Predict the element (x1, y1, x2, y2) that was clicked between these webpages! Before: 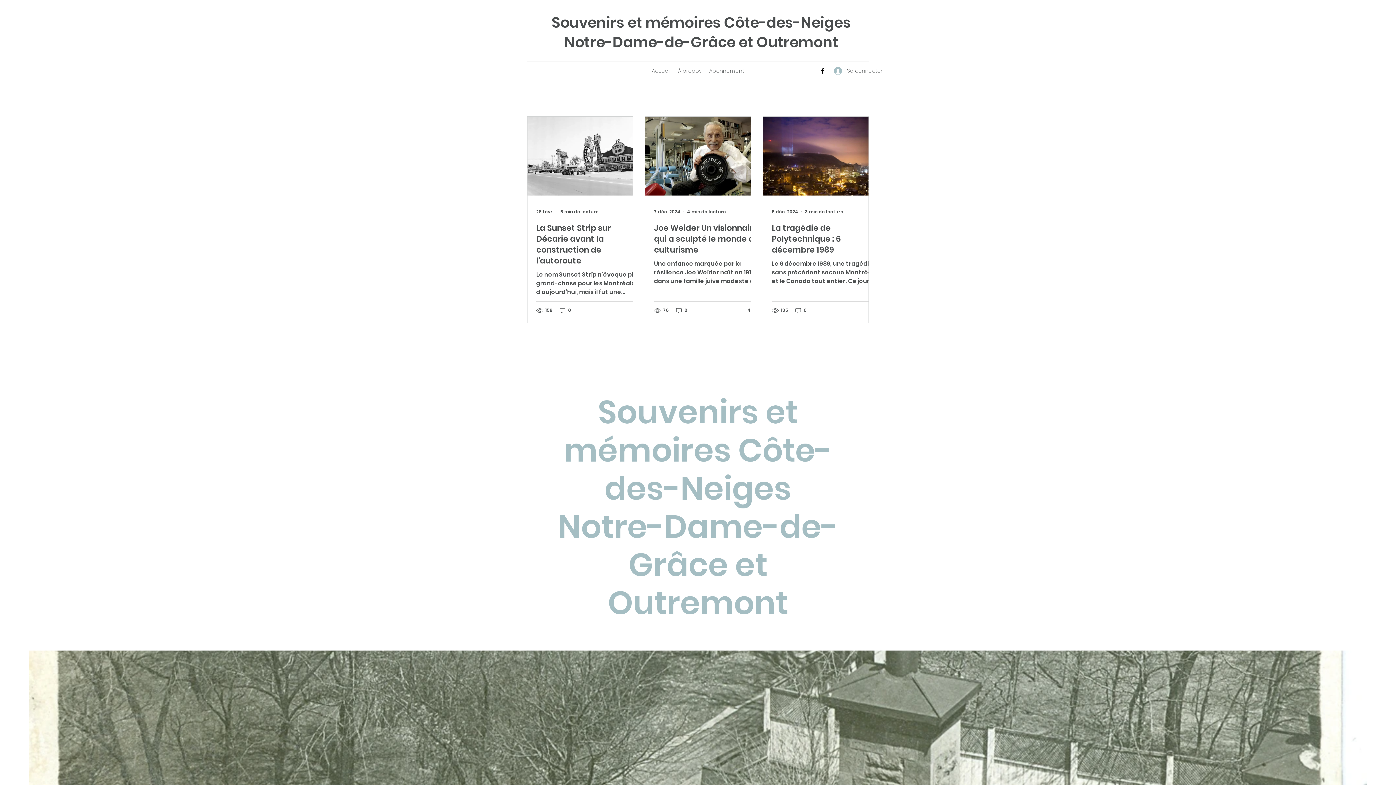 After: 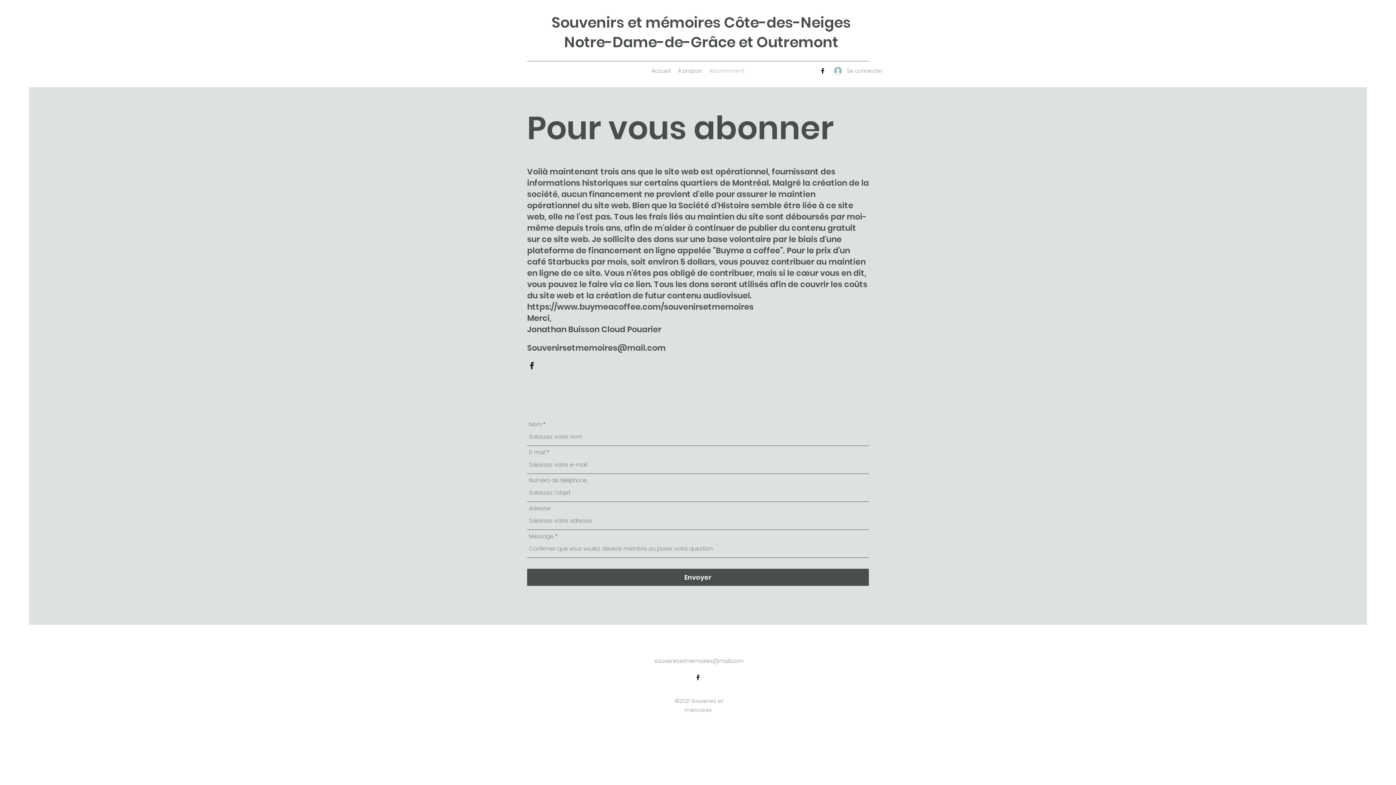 Action: label: Abonnement bbox: (705, 65, 748, 76)